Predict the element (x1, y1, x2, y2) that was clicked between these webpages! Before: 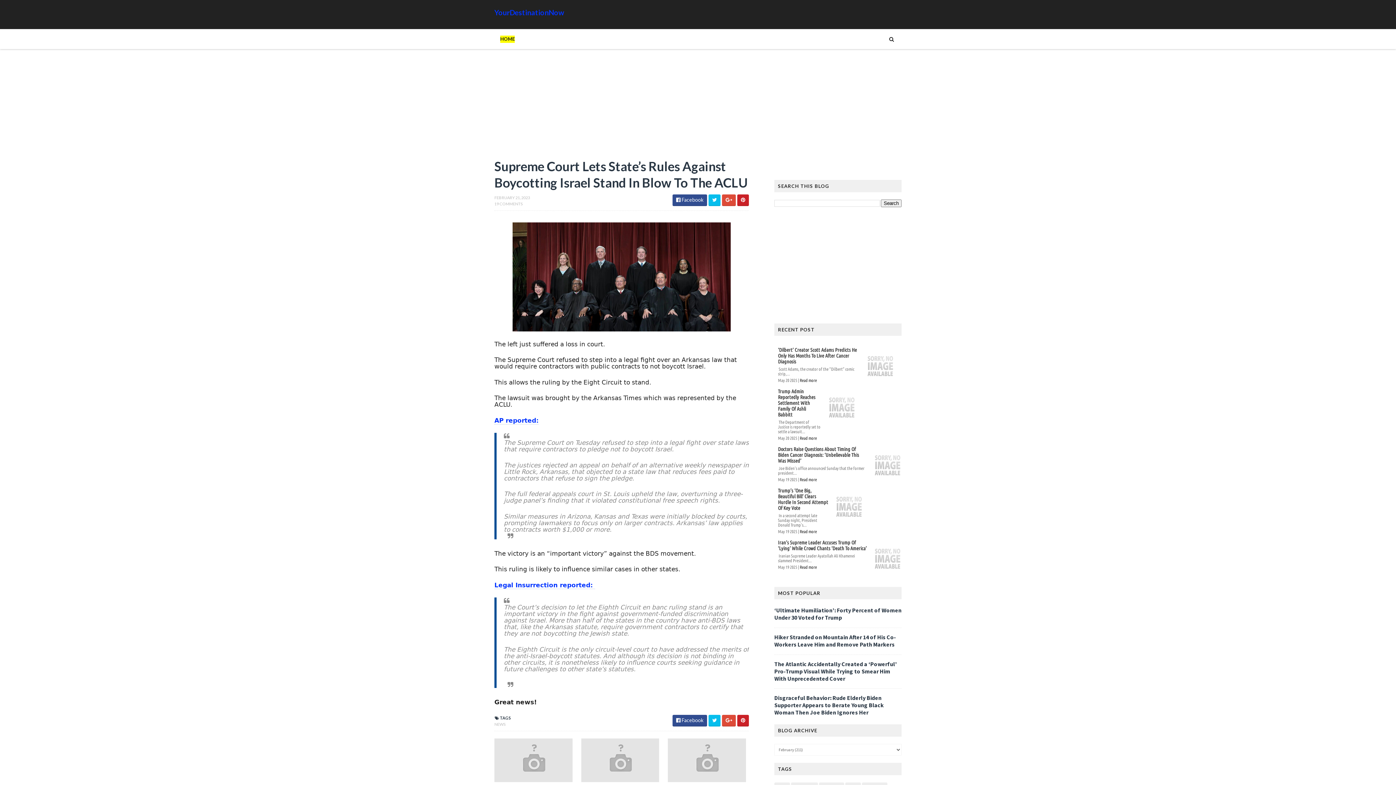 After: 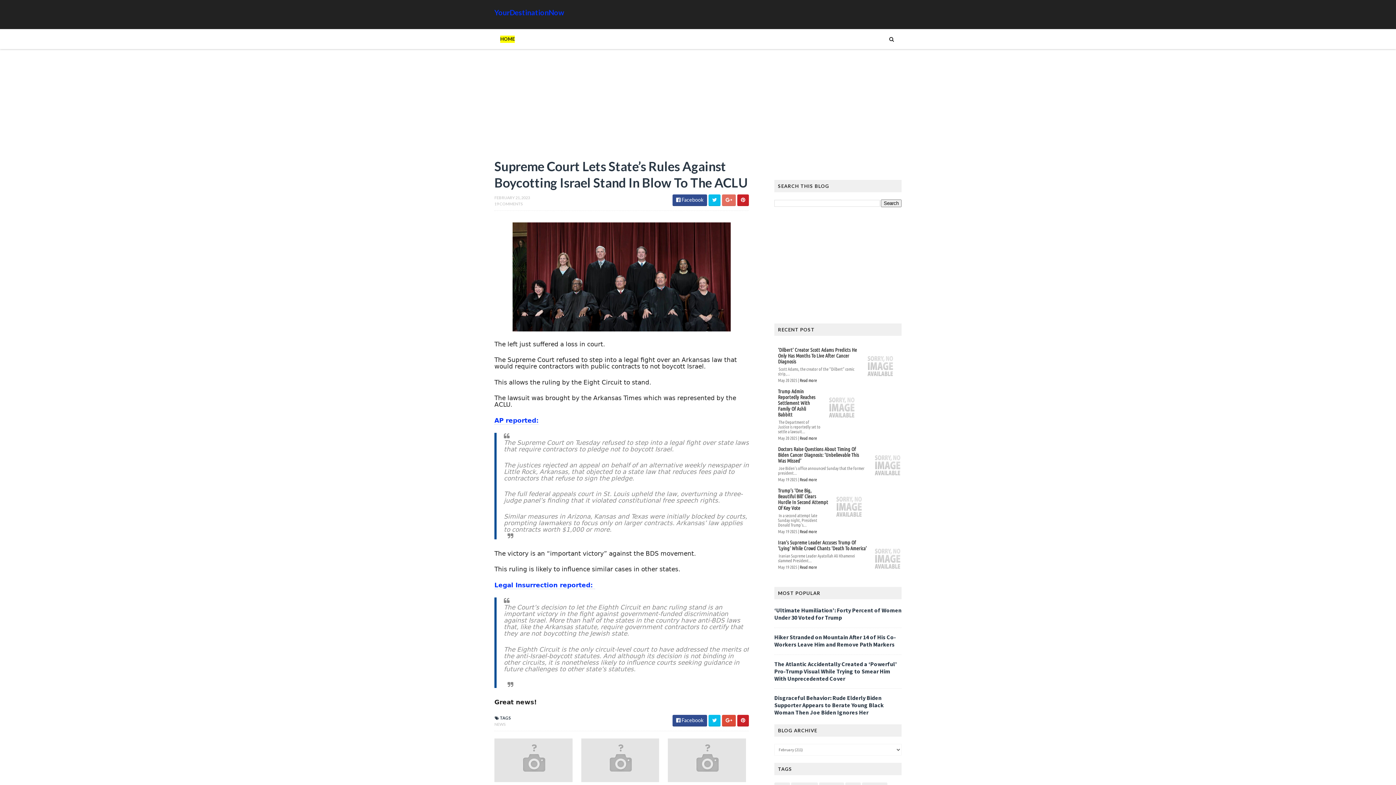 Action: bbox: (722, 194, 736, 206)